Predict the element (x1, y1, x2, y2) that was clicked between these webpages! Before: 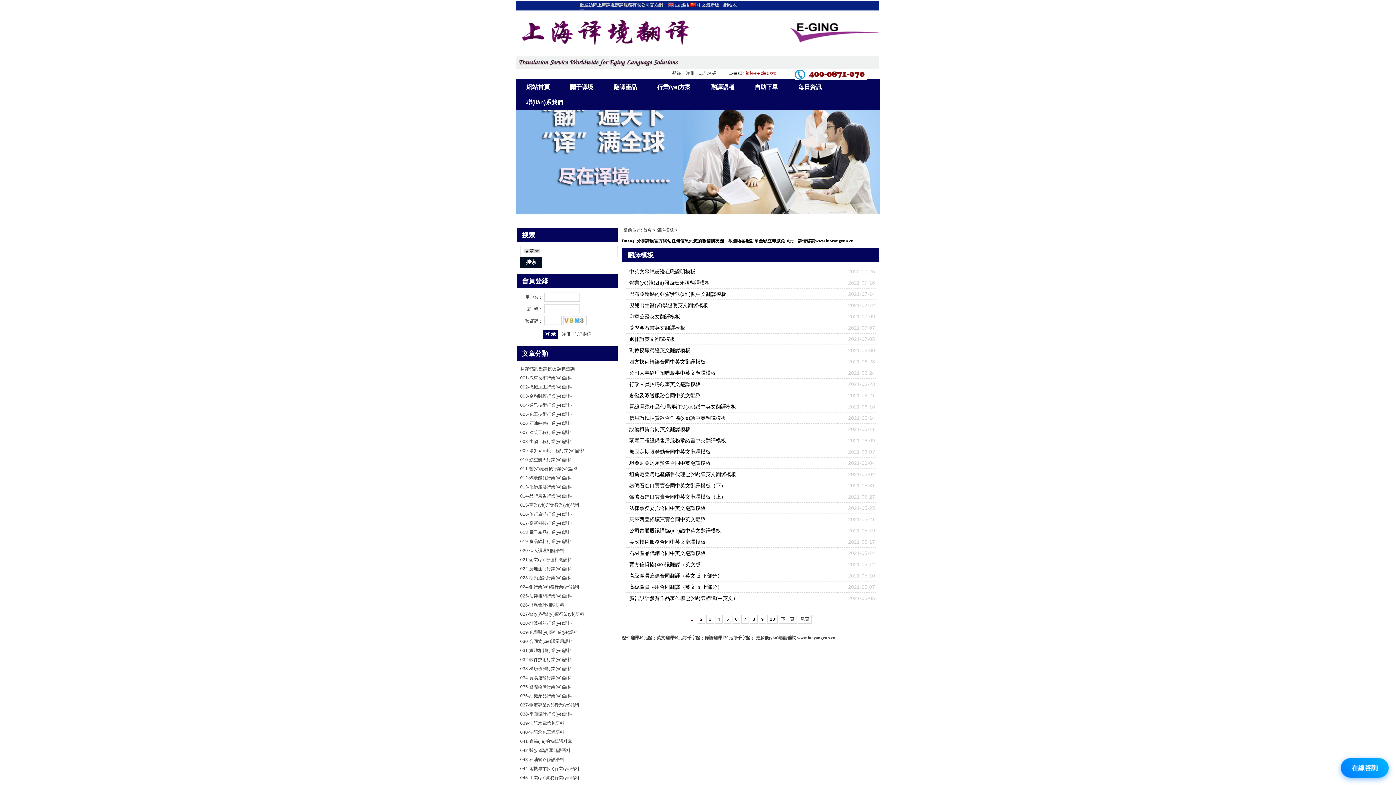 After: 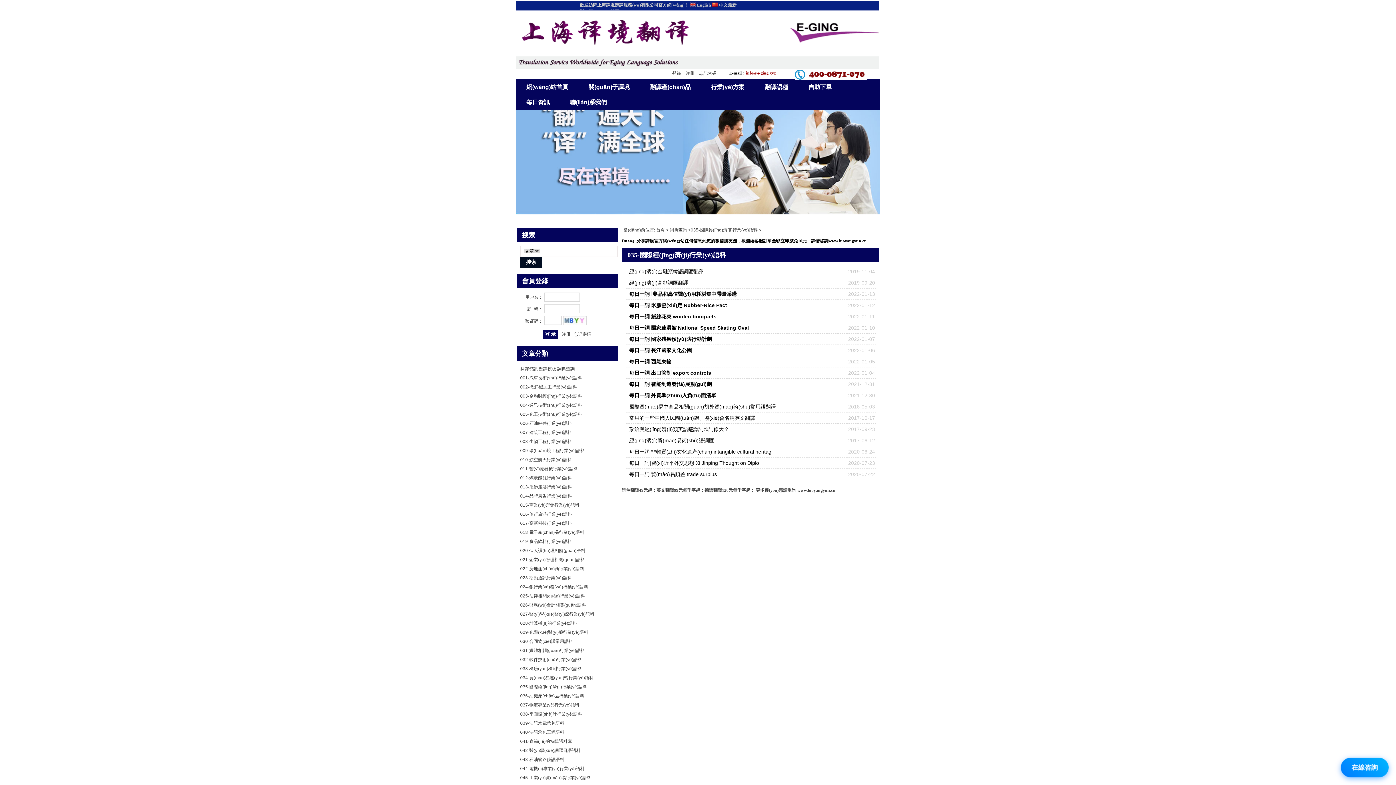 Action: label: 035-國際經濟行業(yè)語料 bbox: (520, 684, 572, 689)